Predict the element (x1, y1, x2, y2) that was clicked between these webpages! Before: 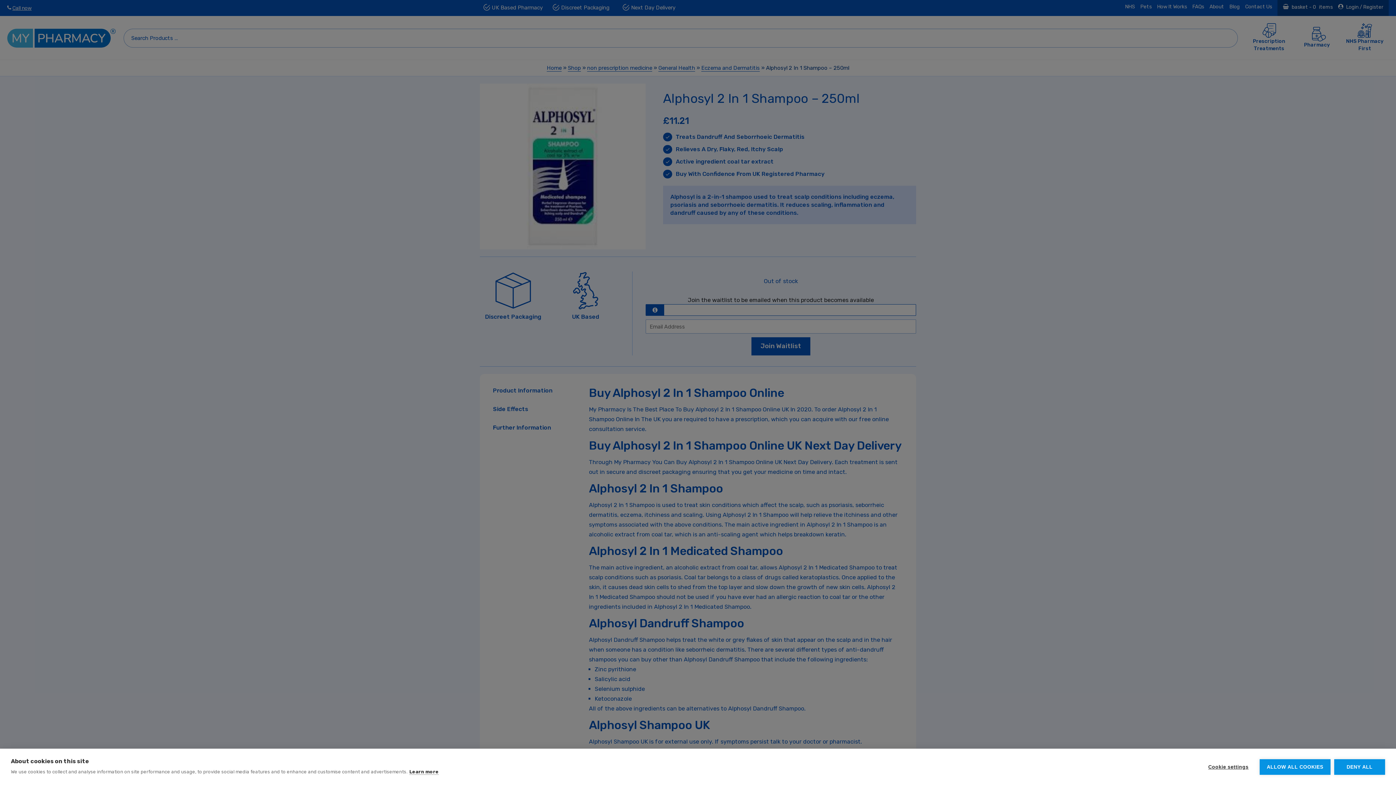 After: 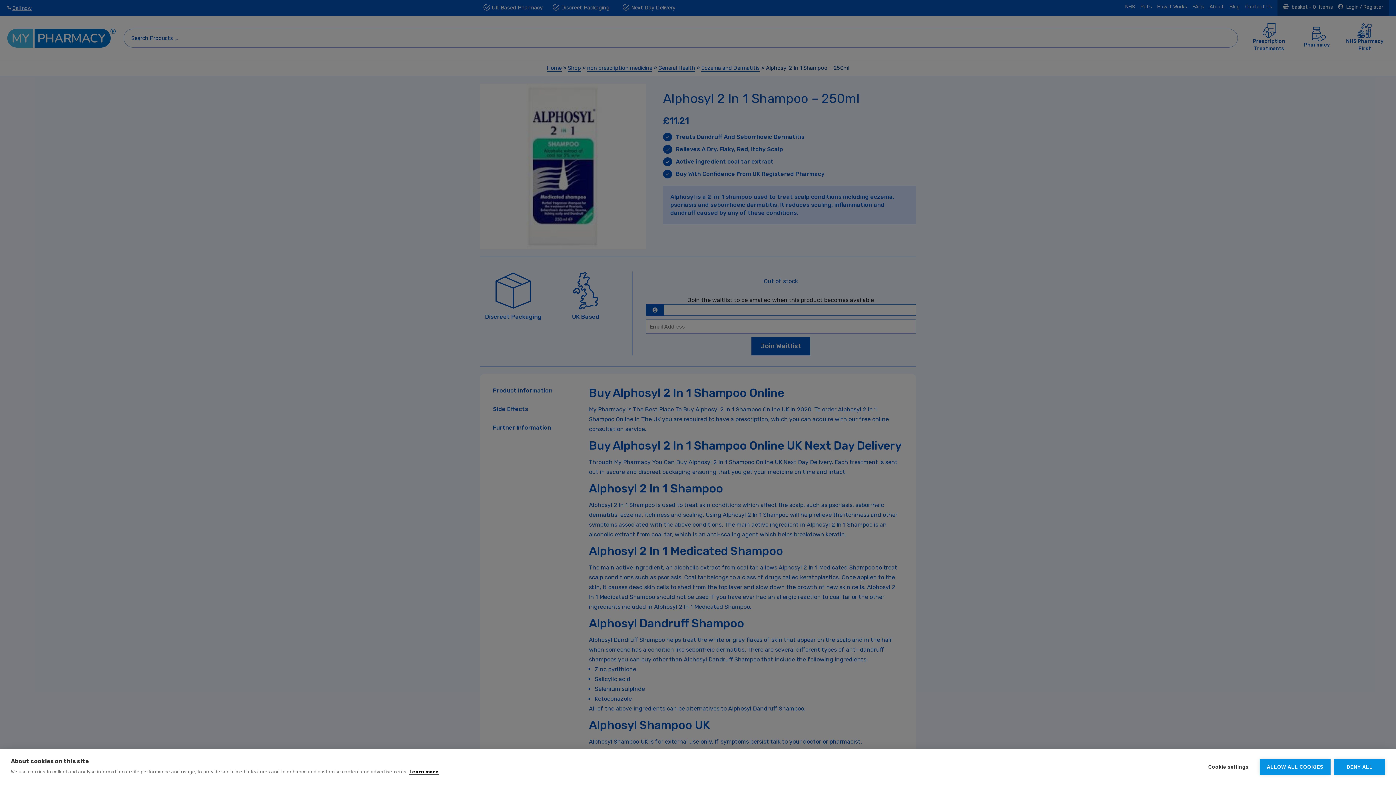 Action: label: Learn more bbox: (409, 769, 438, 775)